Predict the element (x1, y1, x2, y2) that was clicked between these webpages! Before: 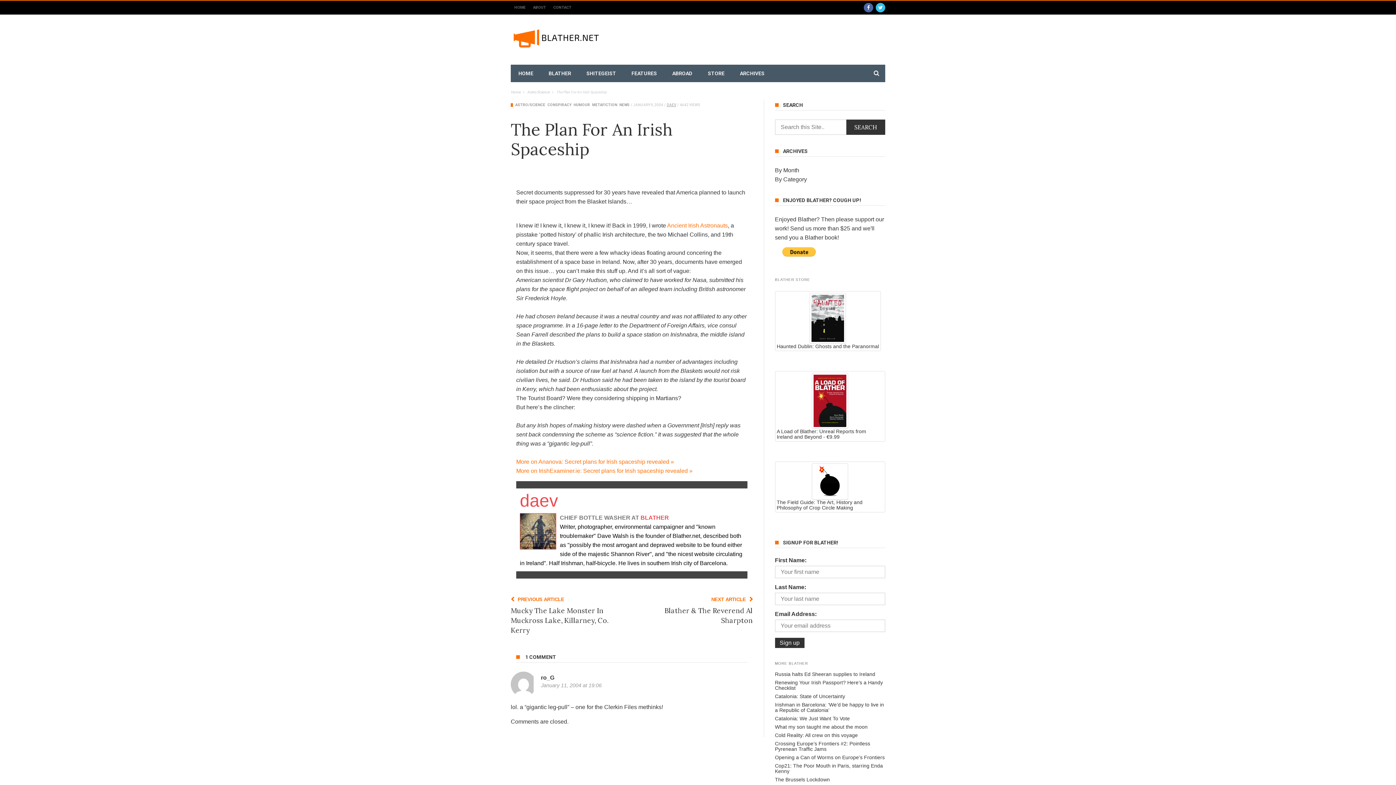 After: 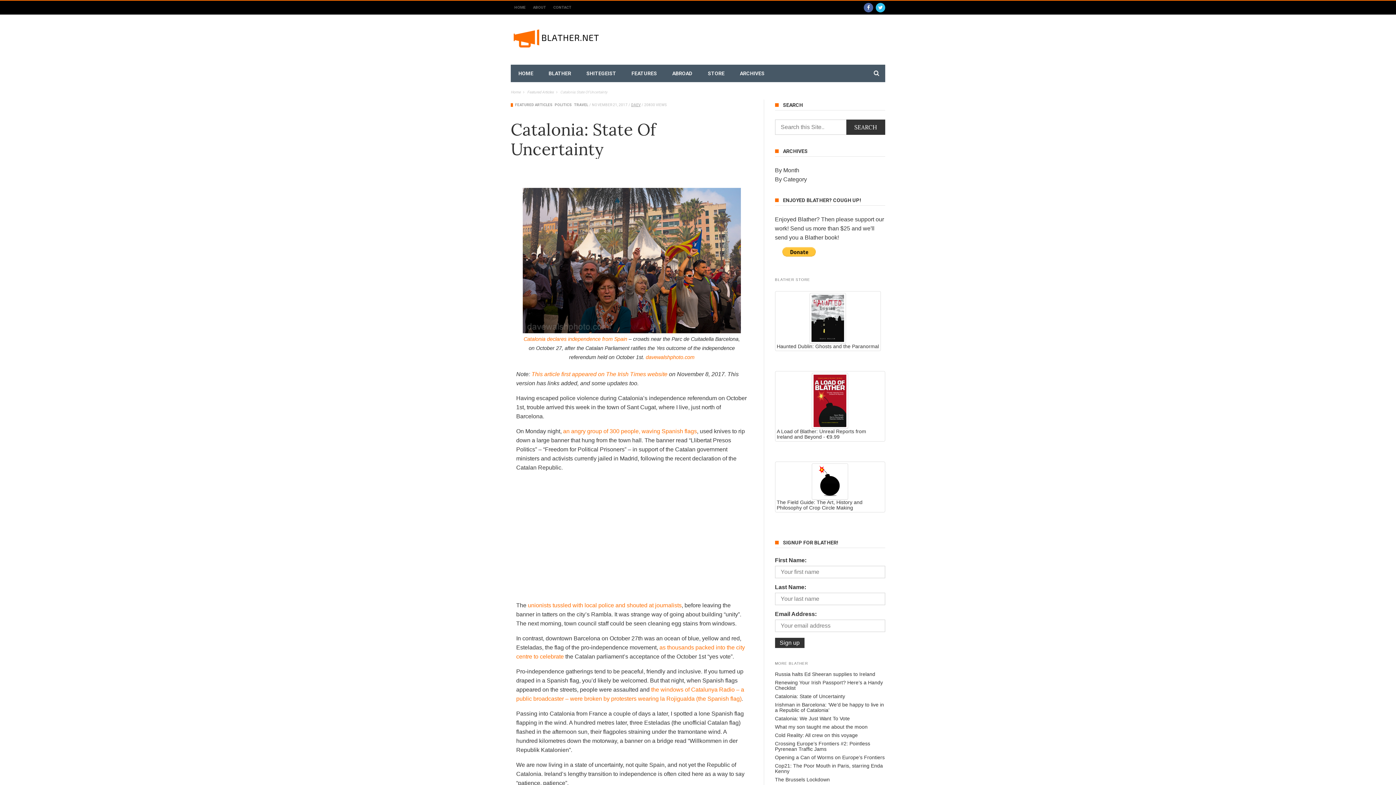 Action: label: Catalonia: State of Uncertainty bbox: (775, 693, 845, 699)